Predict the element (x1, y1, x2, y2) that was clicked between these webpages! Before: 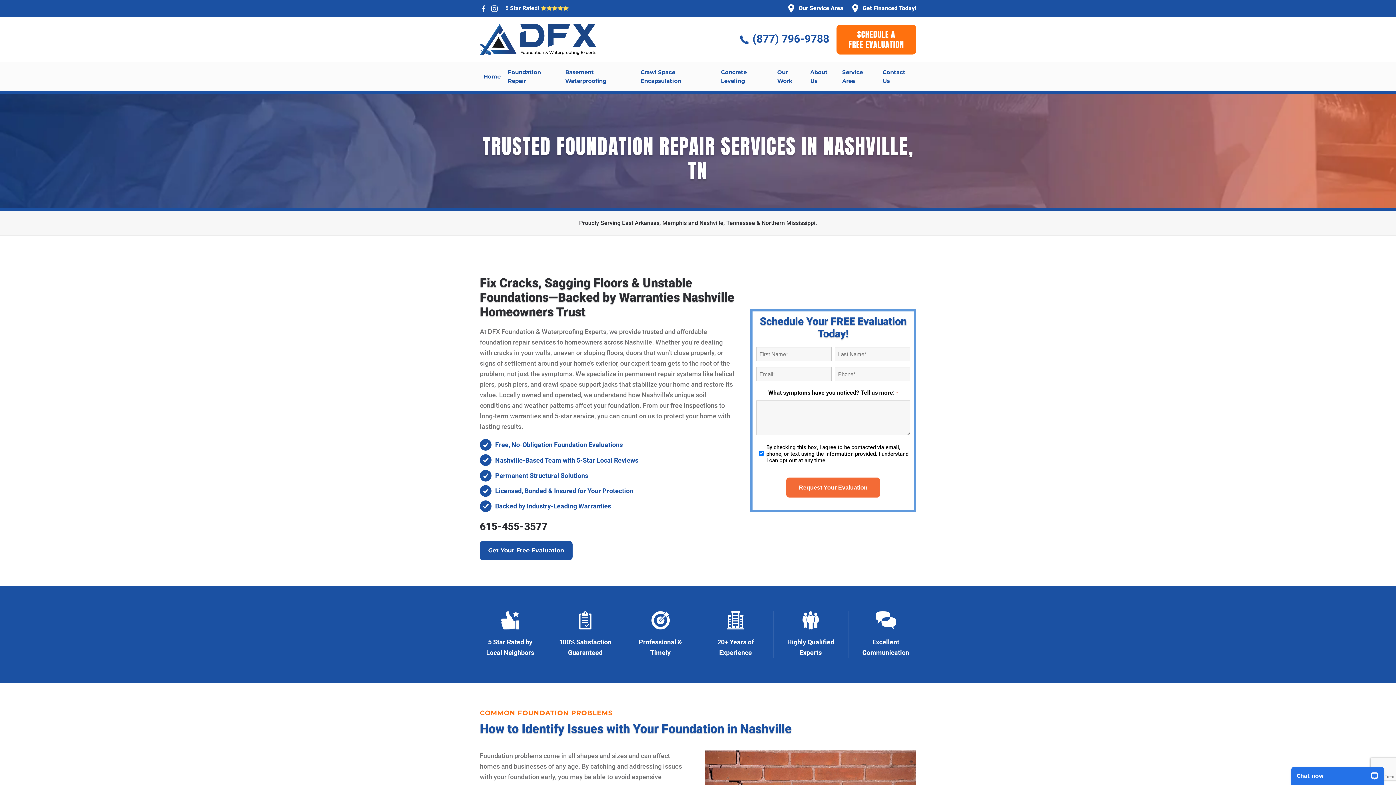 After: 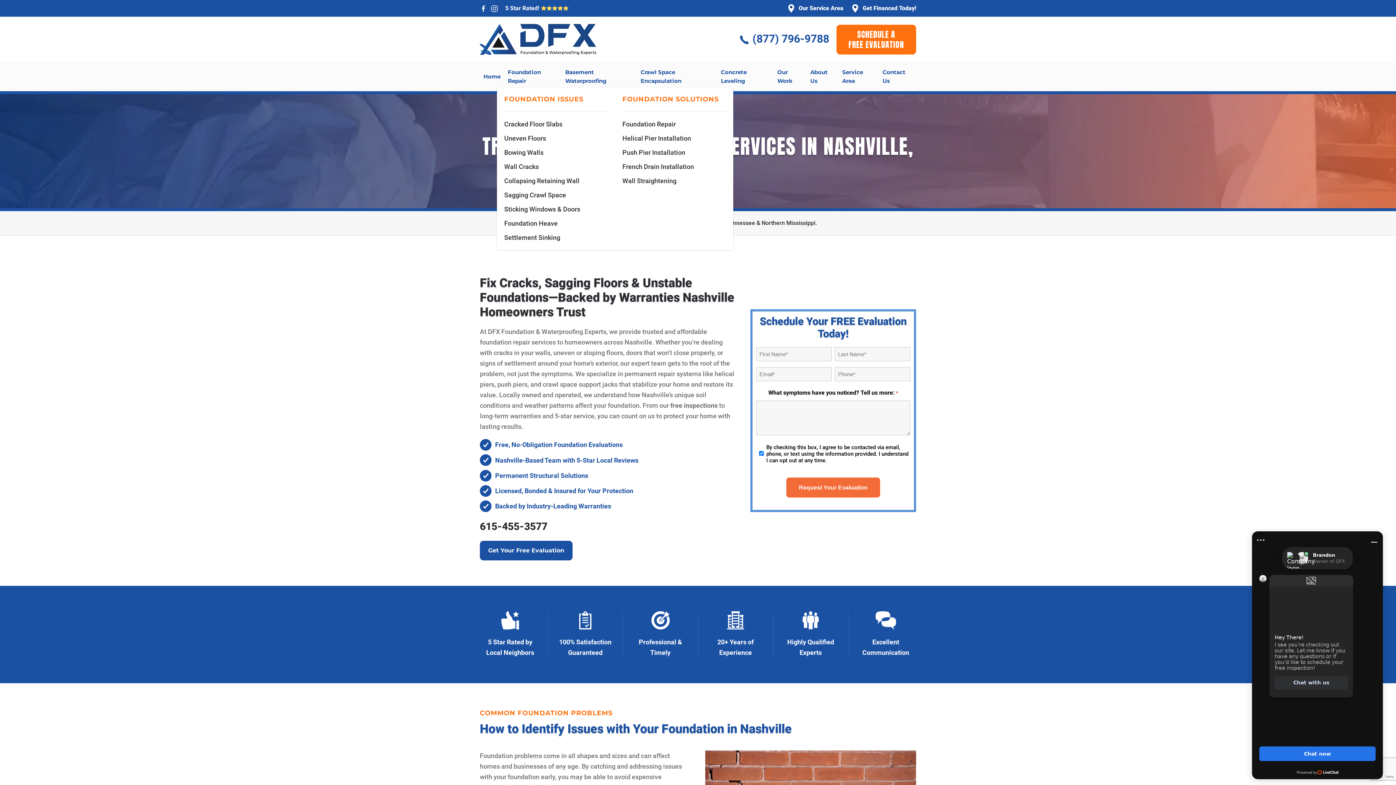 Action: bbox: (504, 62, 561, 91) label: Foundation Repair